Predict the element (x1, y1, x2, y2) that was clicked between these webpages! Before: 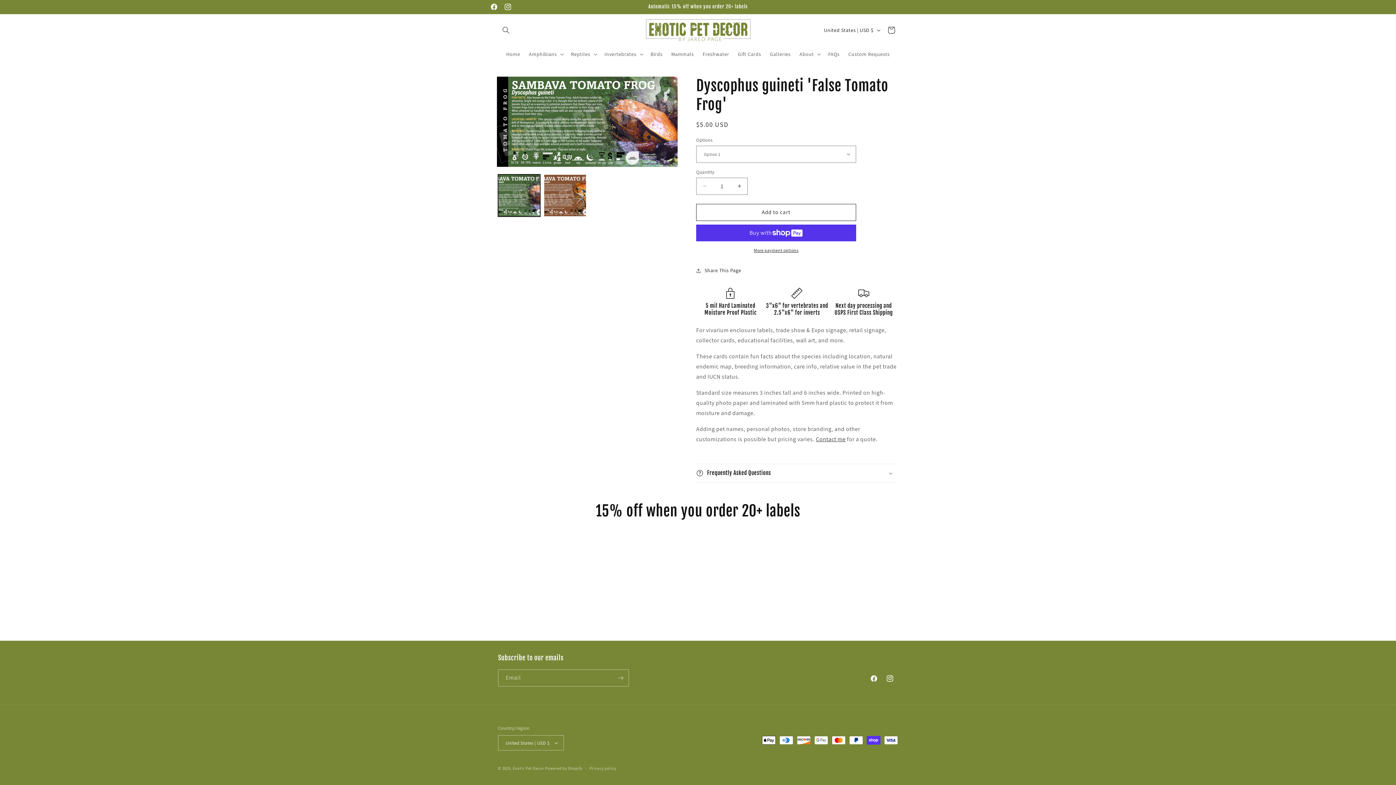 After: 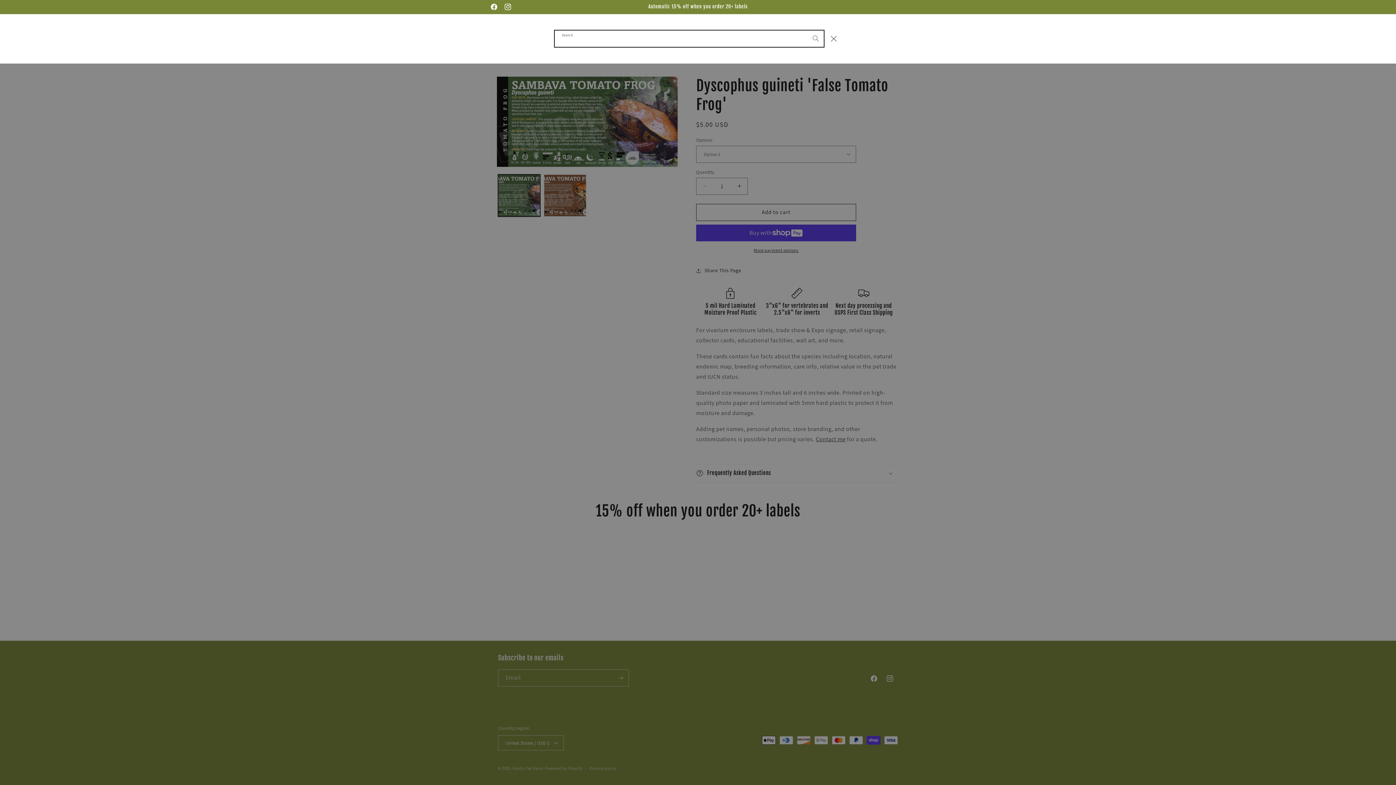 Action: label: Search bbox: (498, 22, 514, 38)